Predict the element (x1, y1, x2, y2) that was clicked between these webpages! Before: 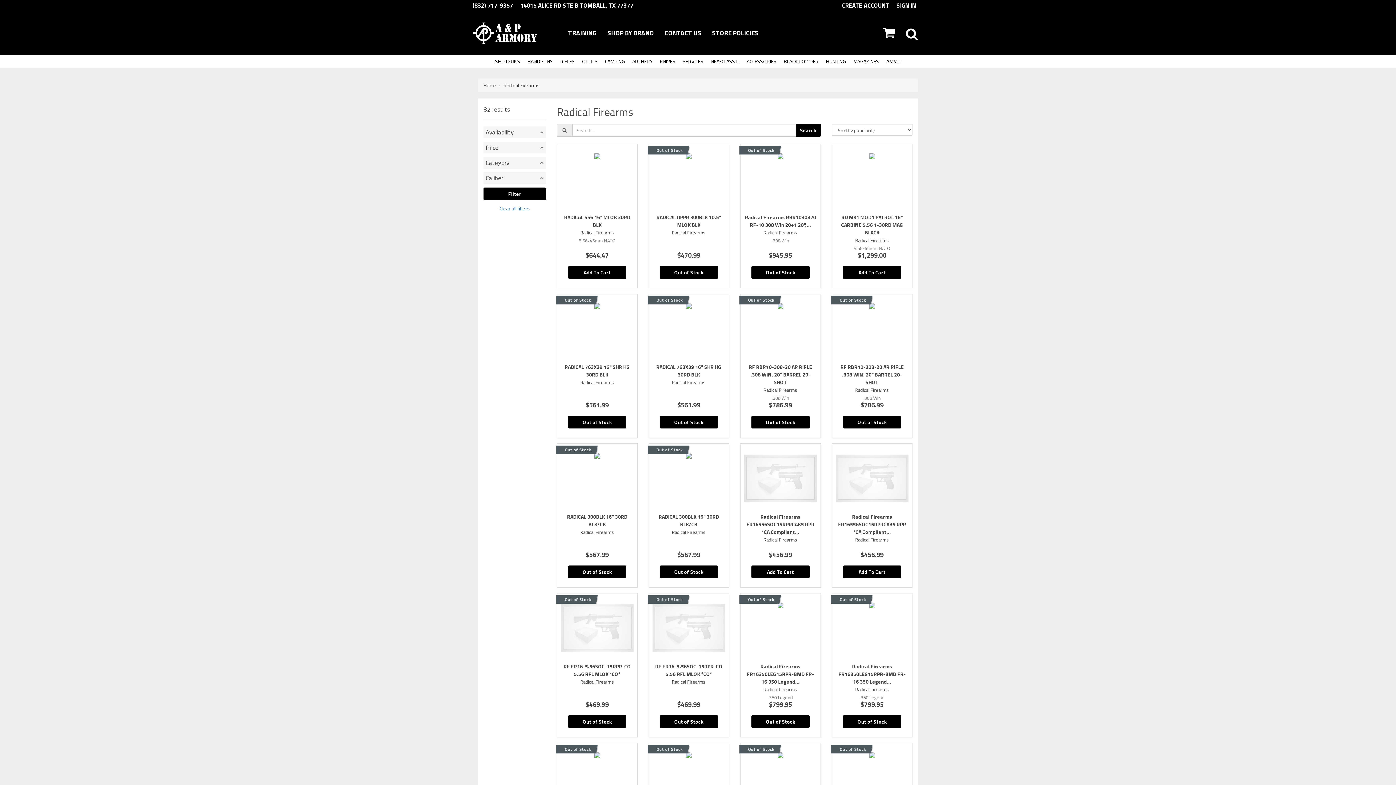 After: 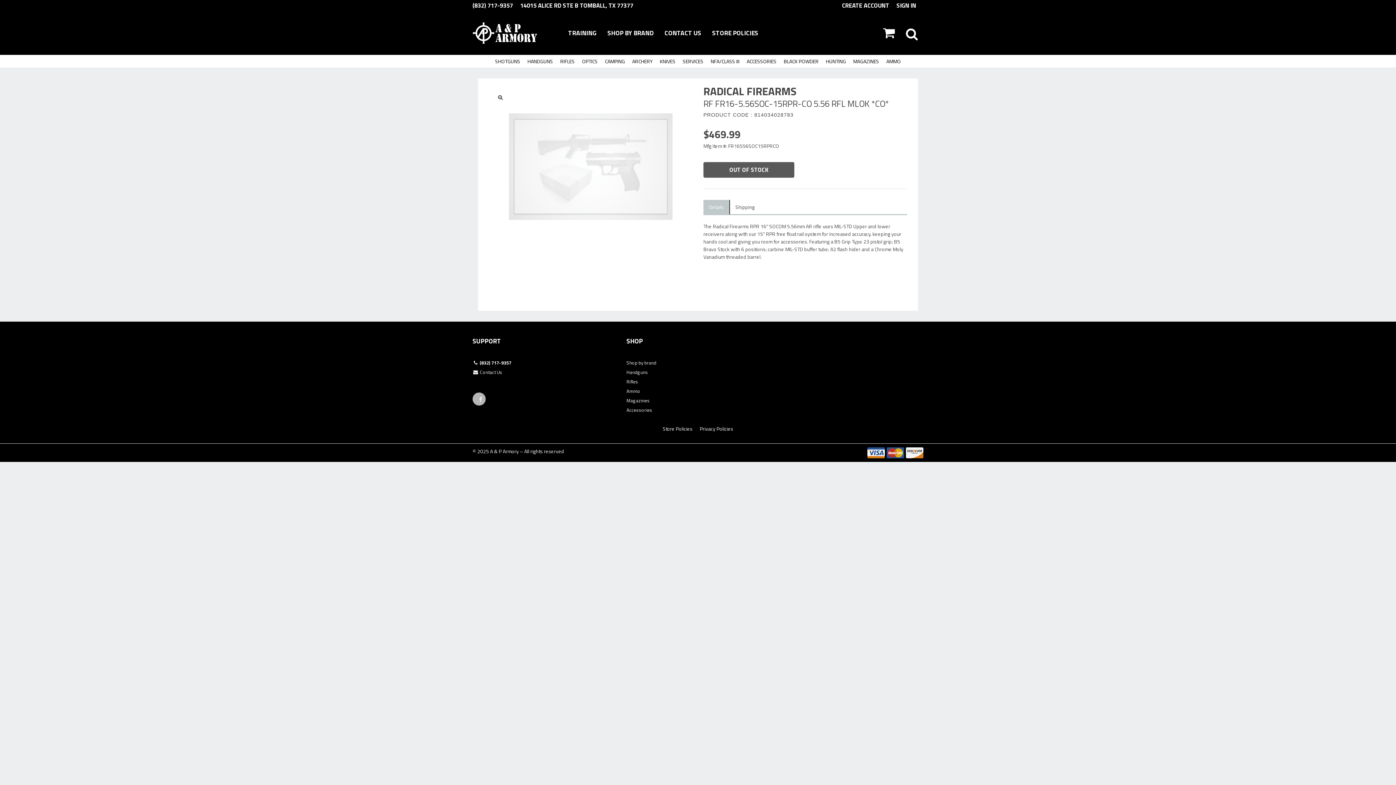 Action: bbox: (648, 593, 729, 737) label: Out of Stock
RF FR16-5.56SOC-15RPR-CO 5.56 RFL MLOK *CO*
Radical Firearms

$469.99
Out of Stock